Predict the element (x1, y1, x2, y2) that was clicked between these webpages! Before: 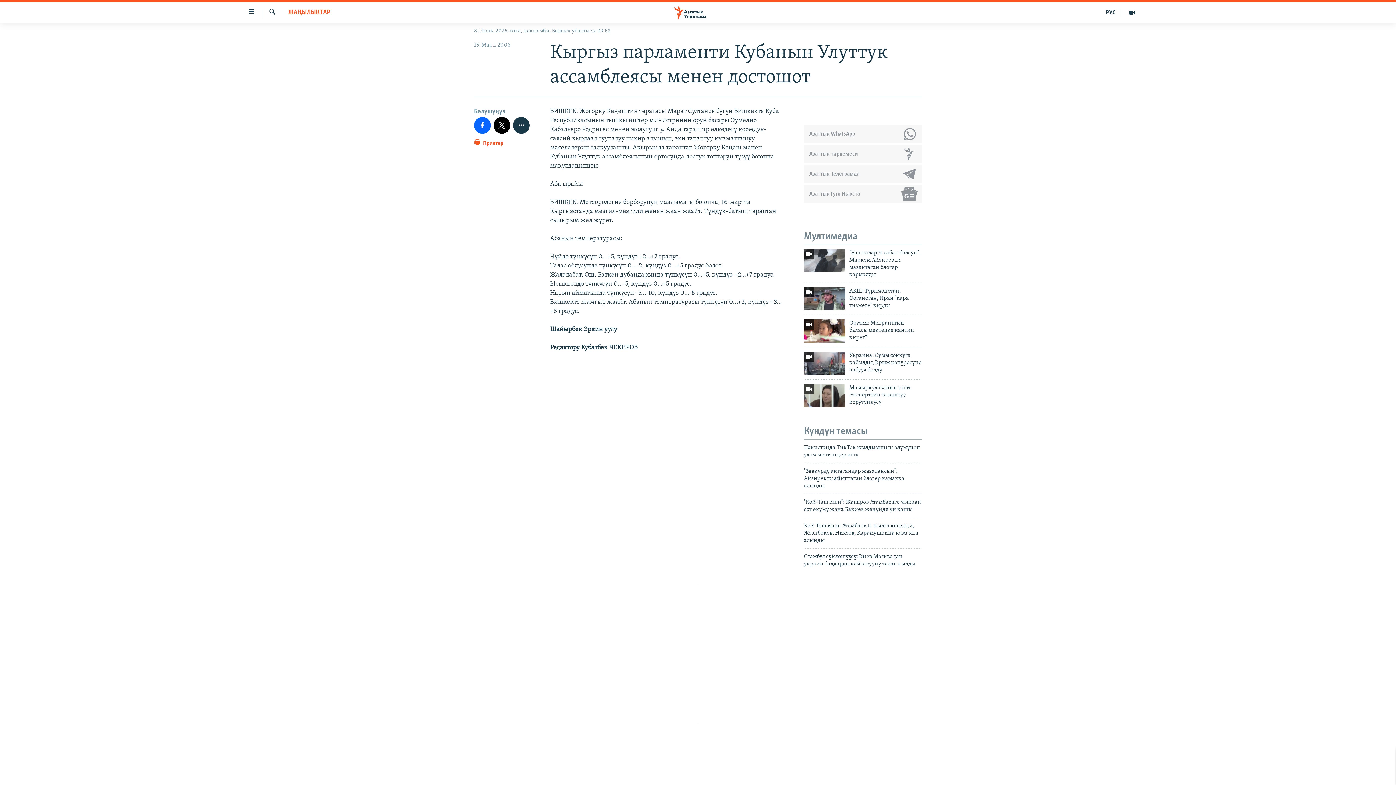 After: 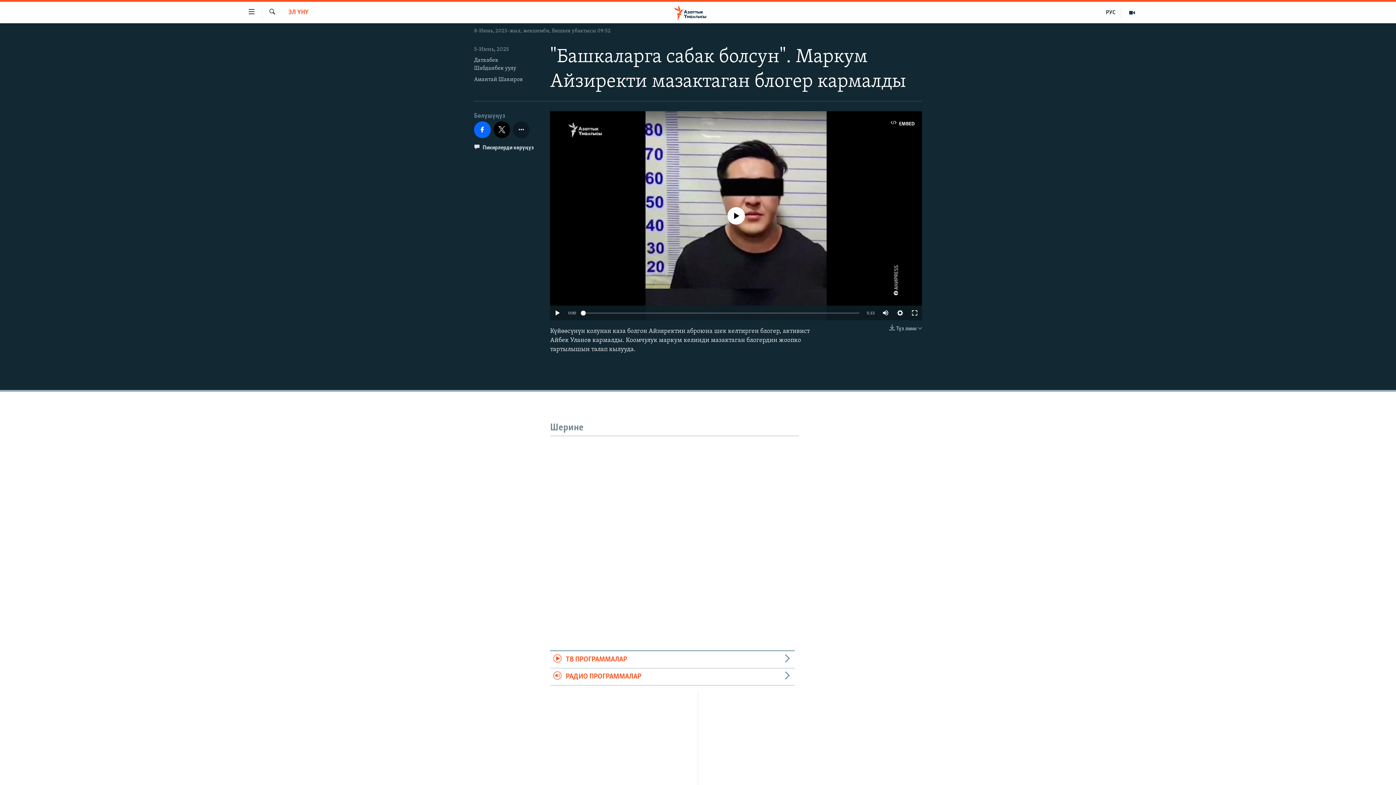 Action: label: "Башкаларга сабак болсун". Маркум Айзиректи мазактаган блогер кармалды bbox: (849, 249, 922, 282)